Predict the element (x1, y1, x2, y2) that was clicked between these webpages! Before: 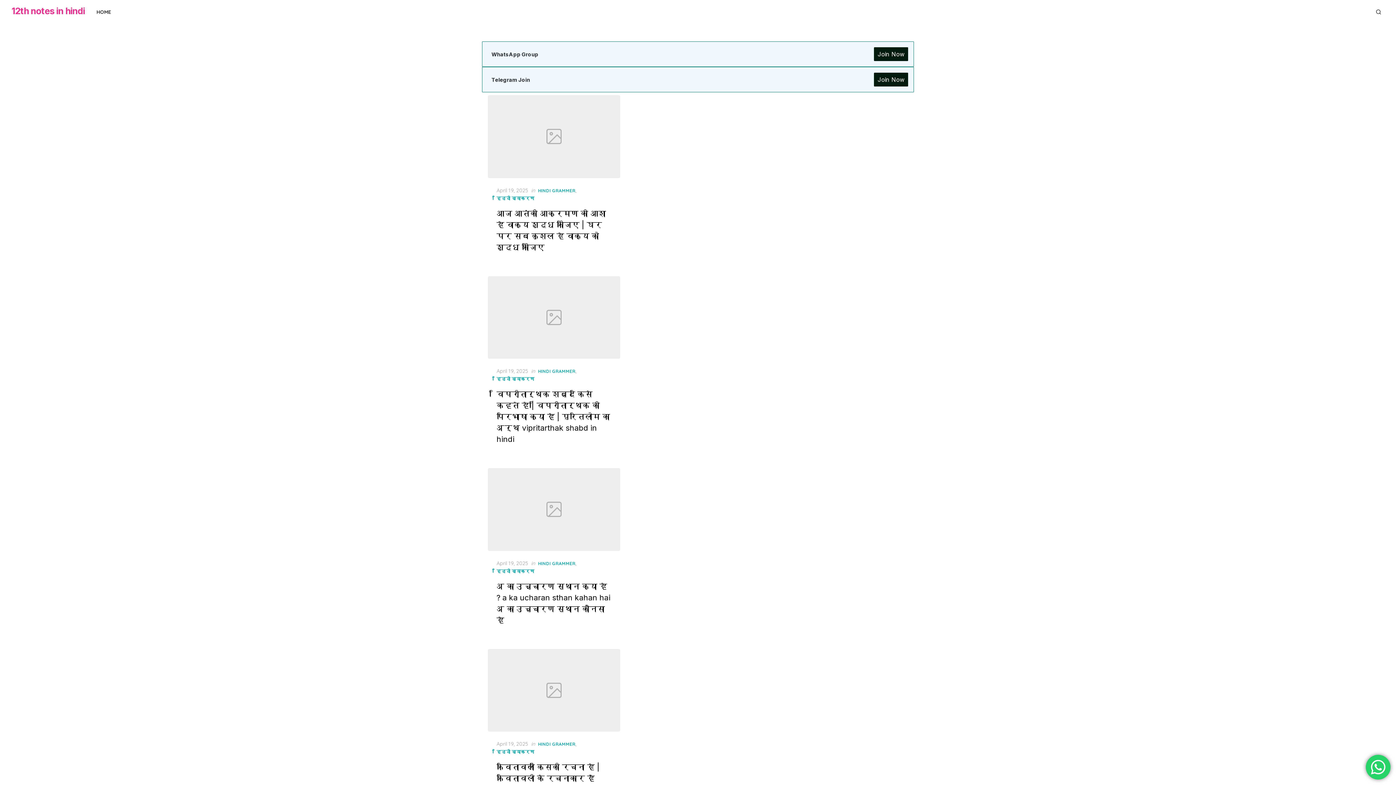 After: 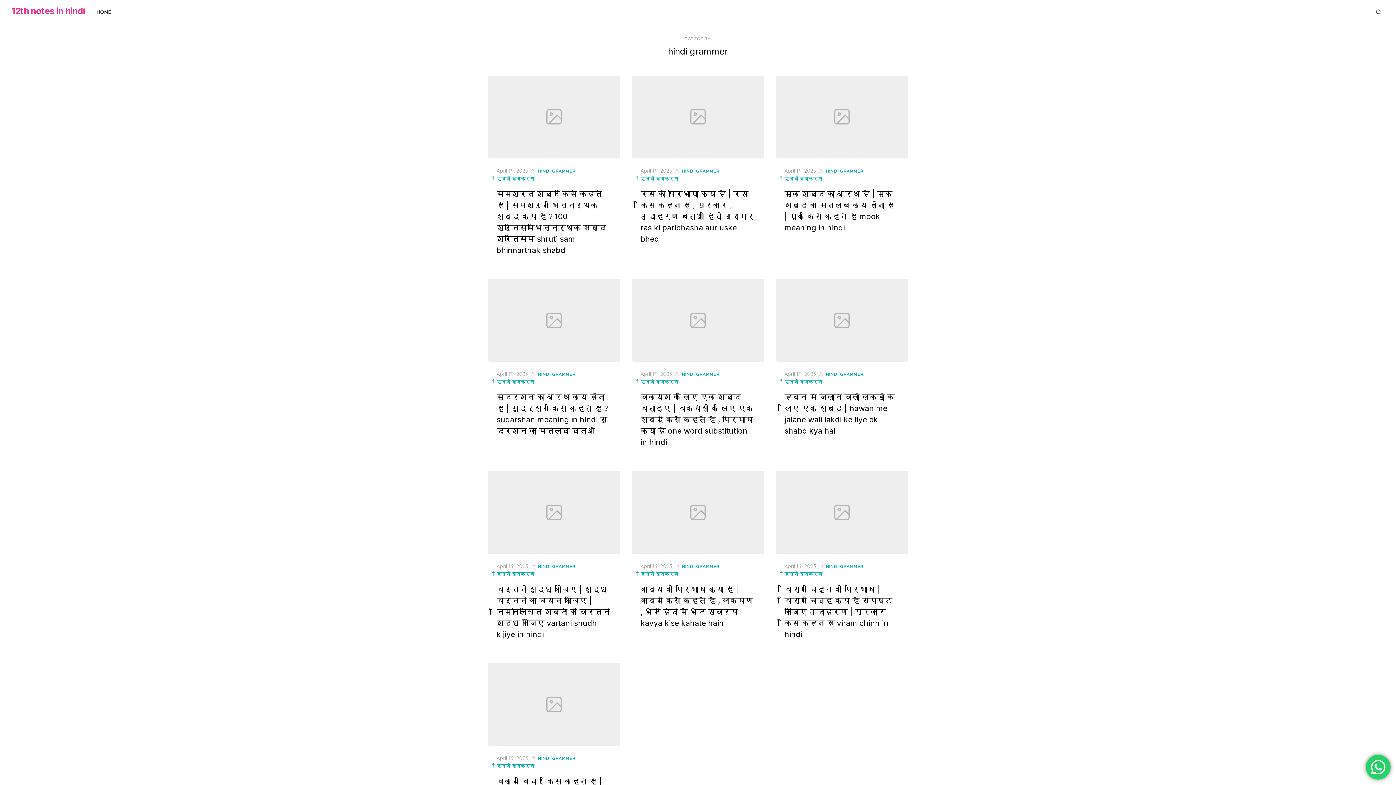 Action: bbox: (538, 368, 575, 374) label: HINDI GRAMMER